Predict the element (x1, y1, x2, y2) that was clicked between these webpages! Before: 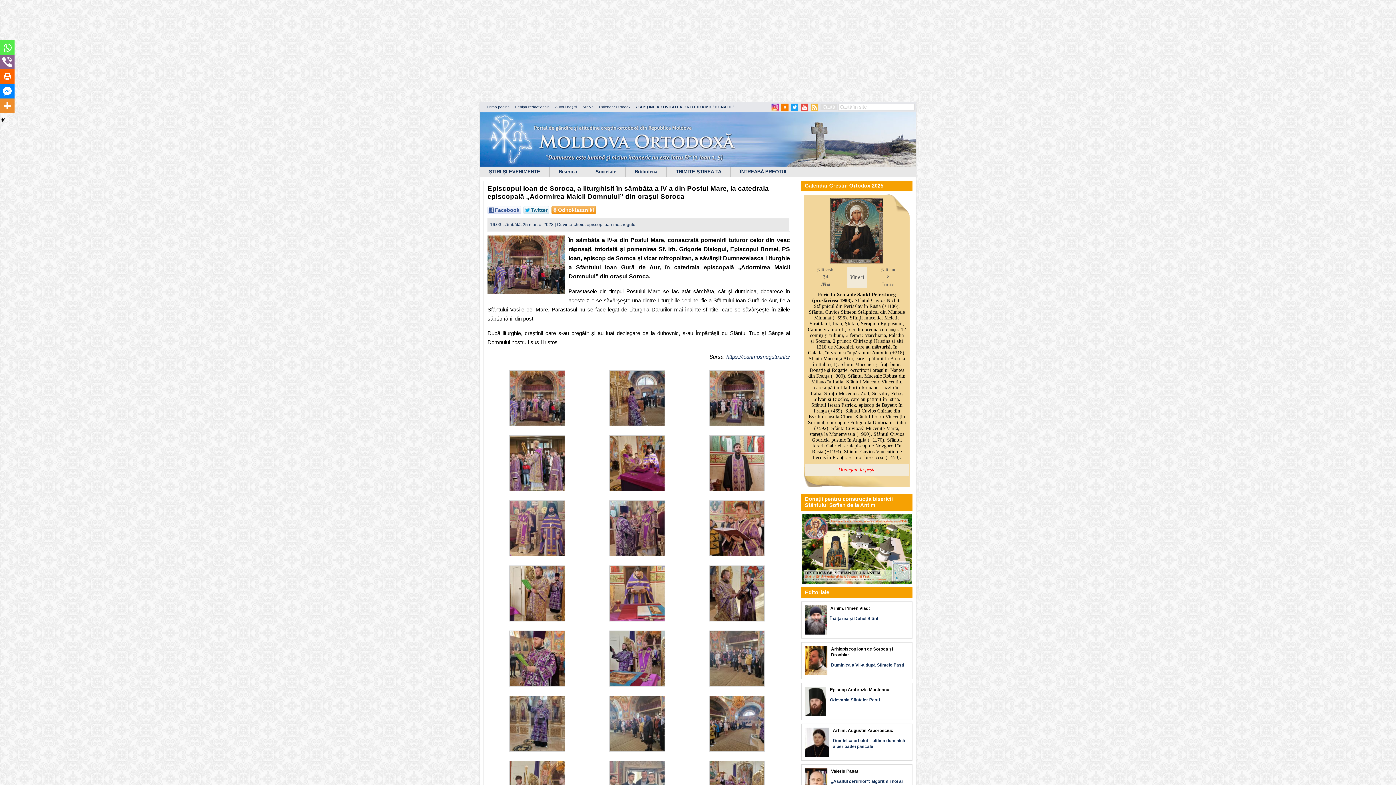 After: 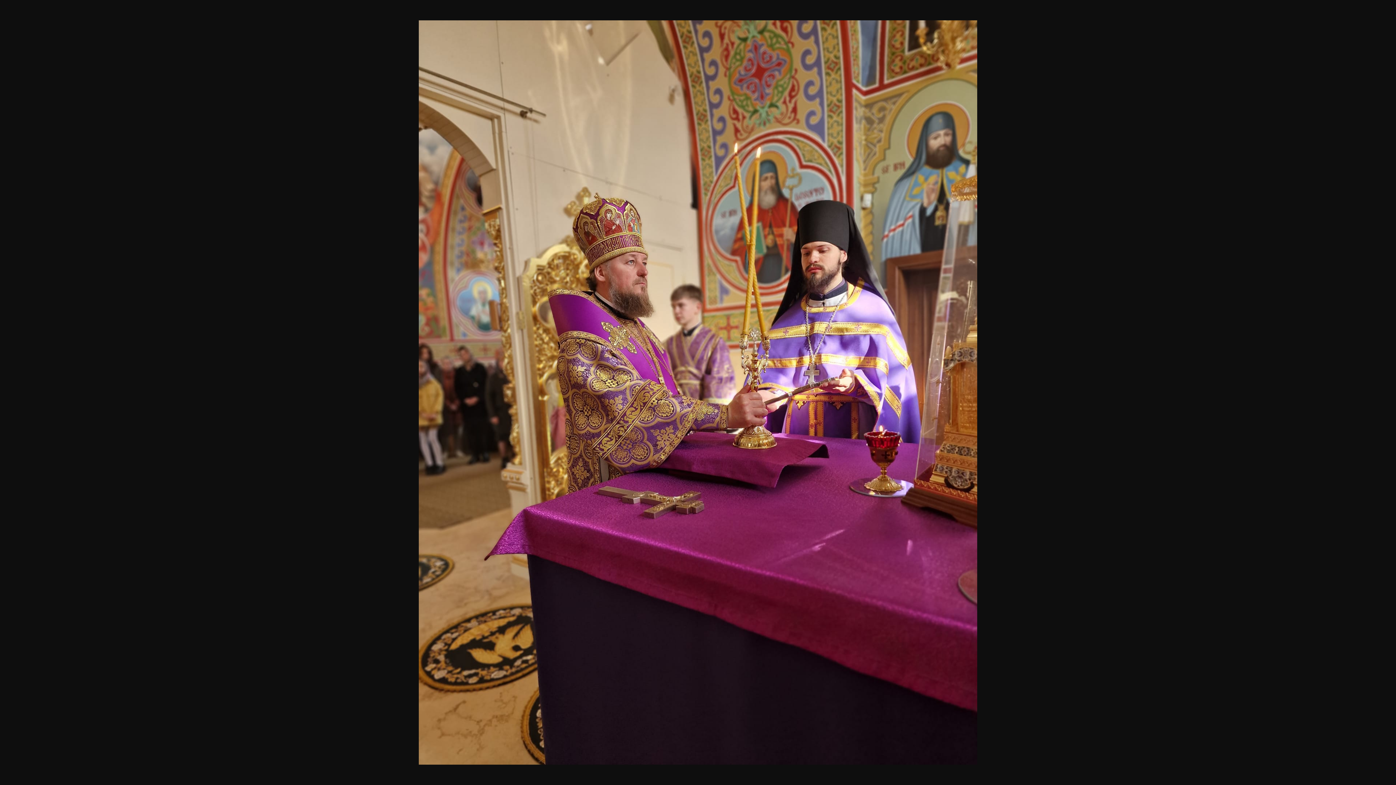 Action: bbox: (609, 486, 665, 492)